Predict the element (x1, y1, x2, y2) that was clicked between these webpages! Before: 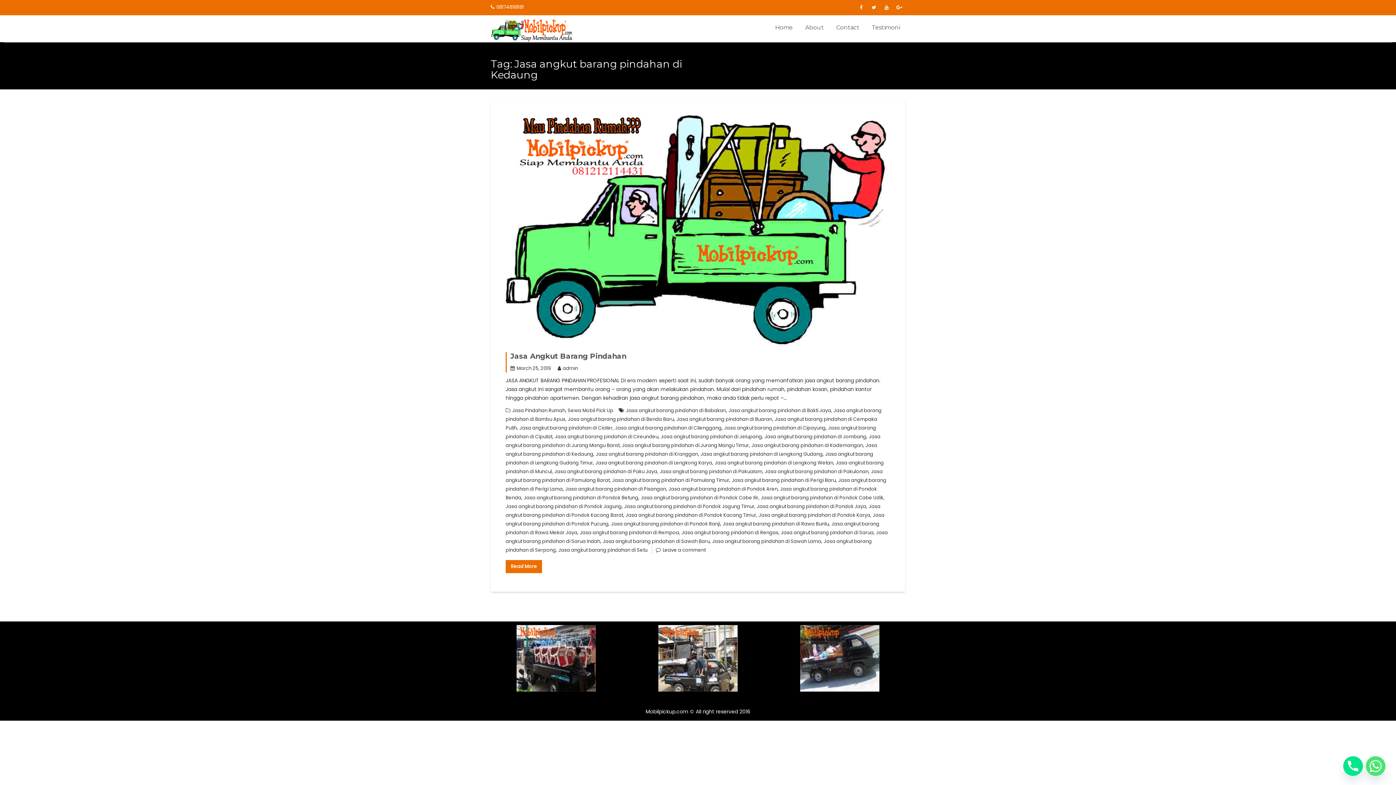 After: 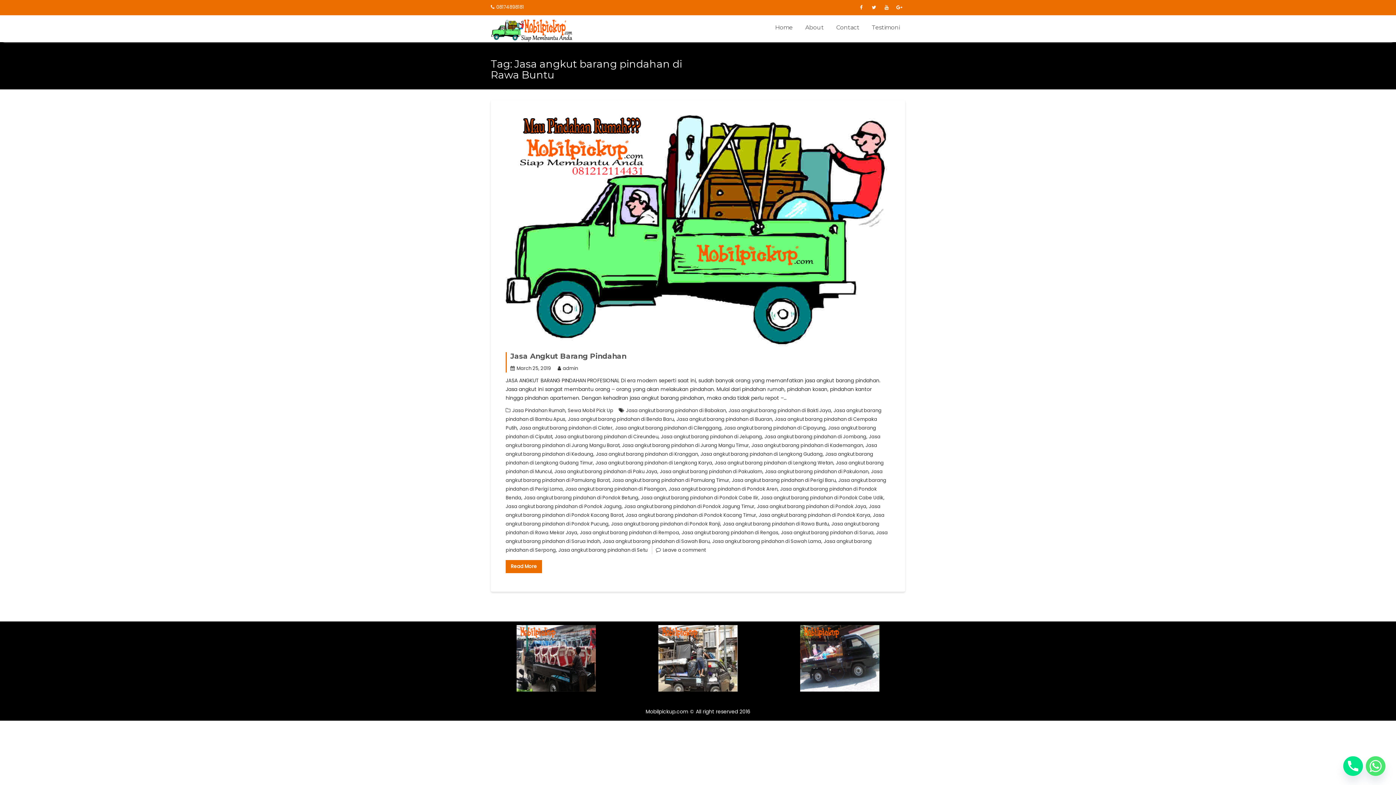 Action: label: Jasa angkut barang pindahan di Rawa Buntu bbox: (722, 520, 829, 527)